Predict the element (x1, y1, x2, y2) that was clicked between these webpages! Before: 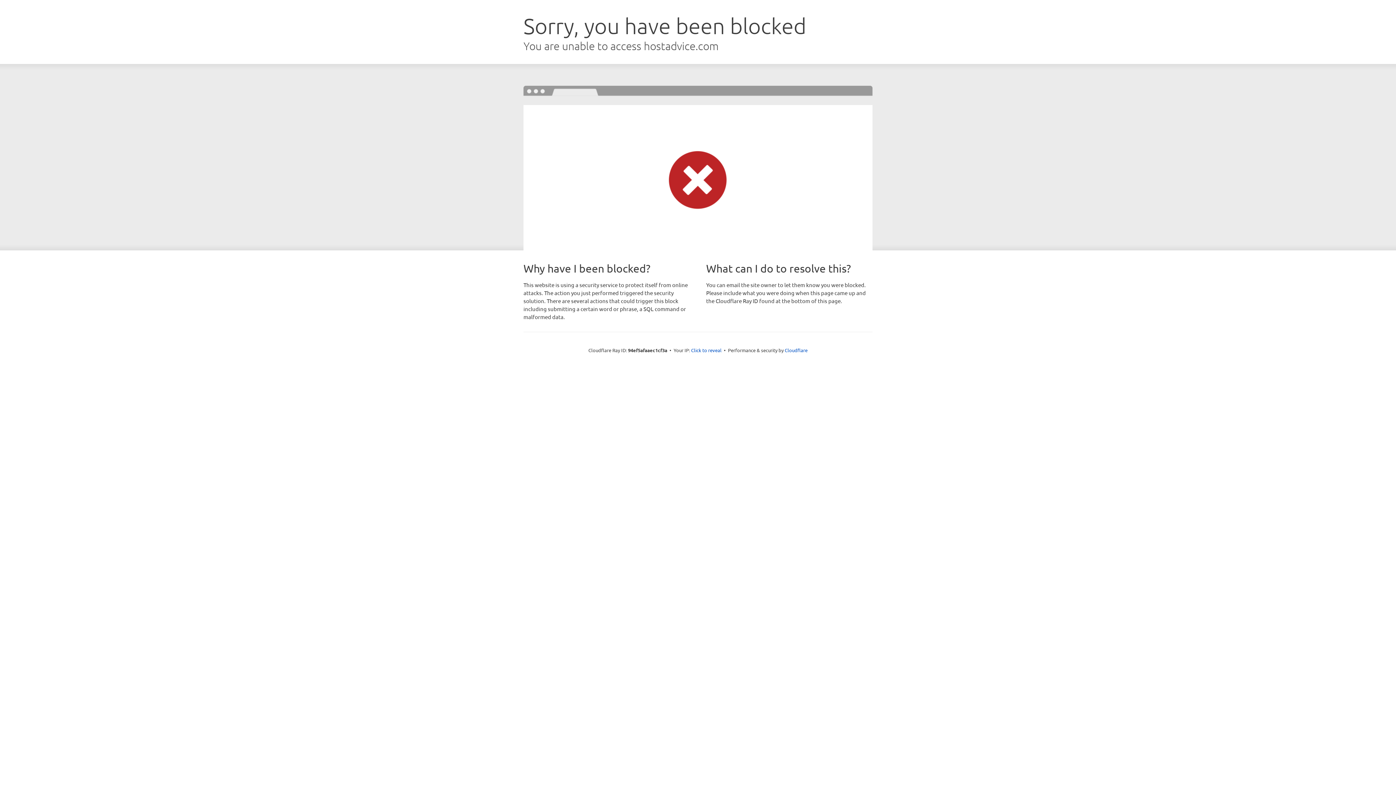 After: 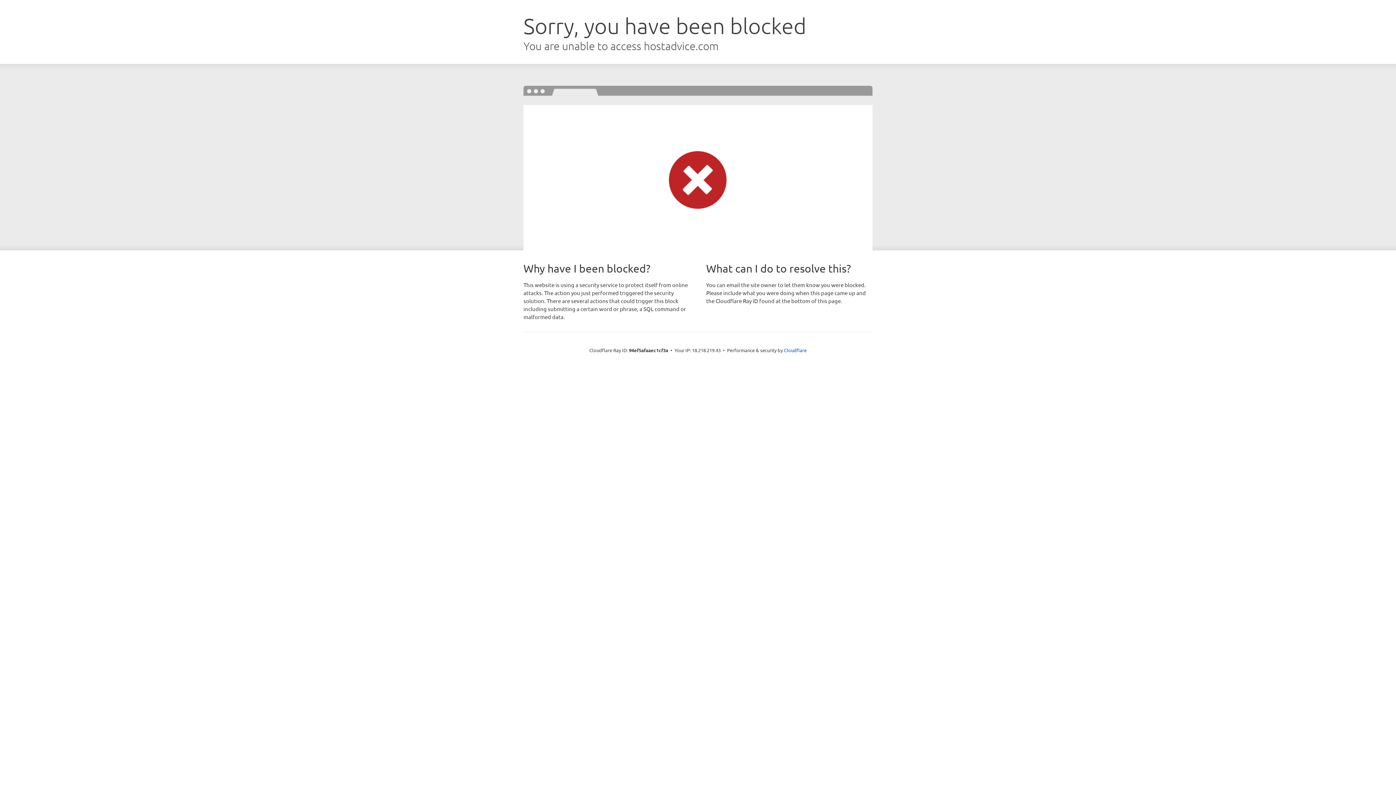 Action: label: Click to reveal bbox: (691, 346, 721, 353)